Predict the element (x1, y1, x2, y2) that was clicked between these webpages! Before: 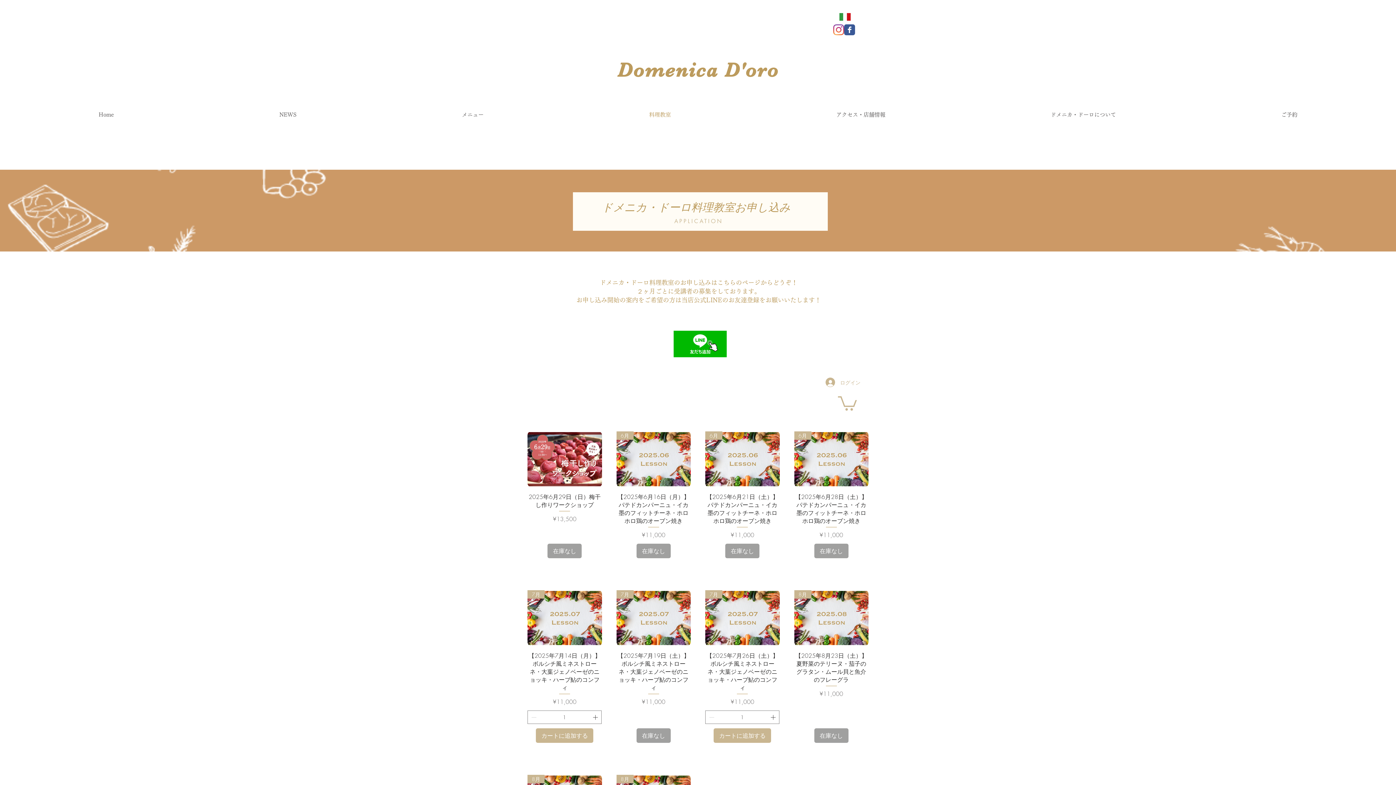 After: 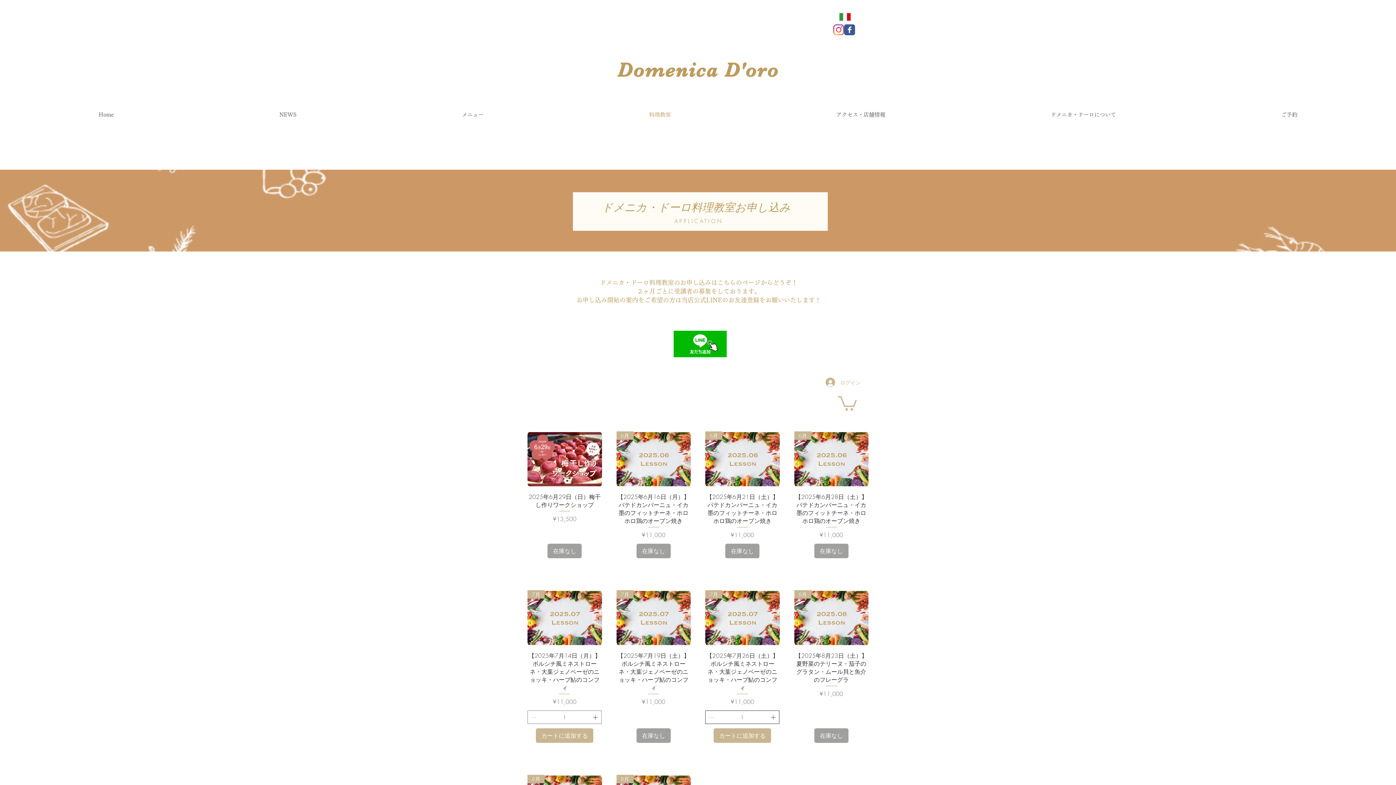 Action: label: Increment bbox: (769, 711, 778, 724)